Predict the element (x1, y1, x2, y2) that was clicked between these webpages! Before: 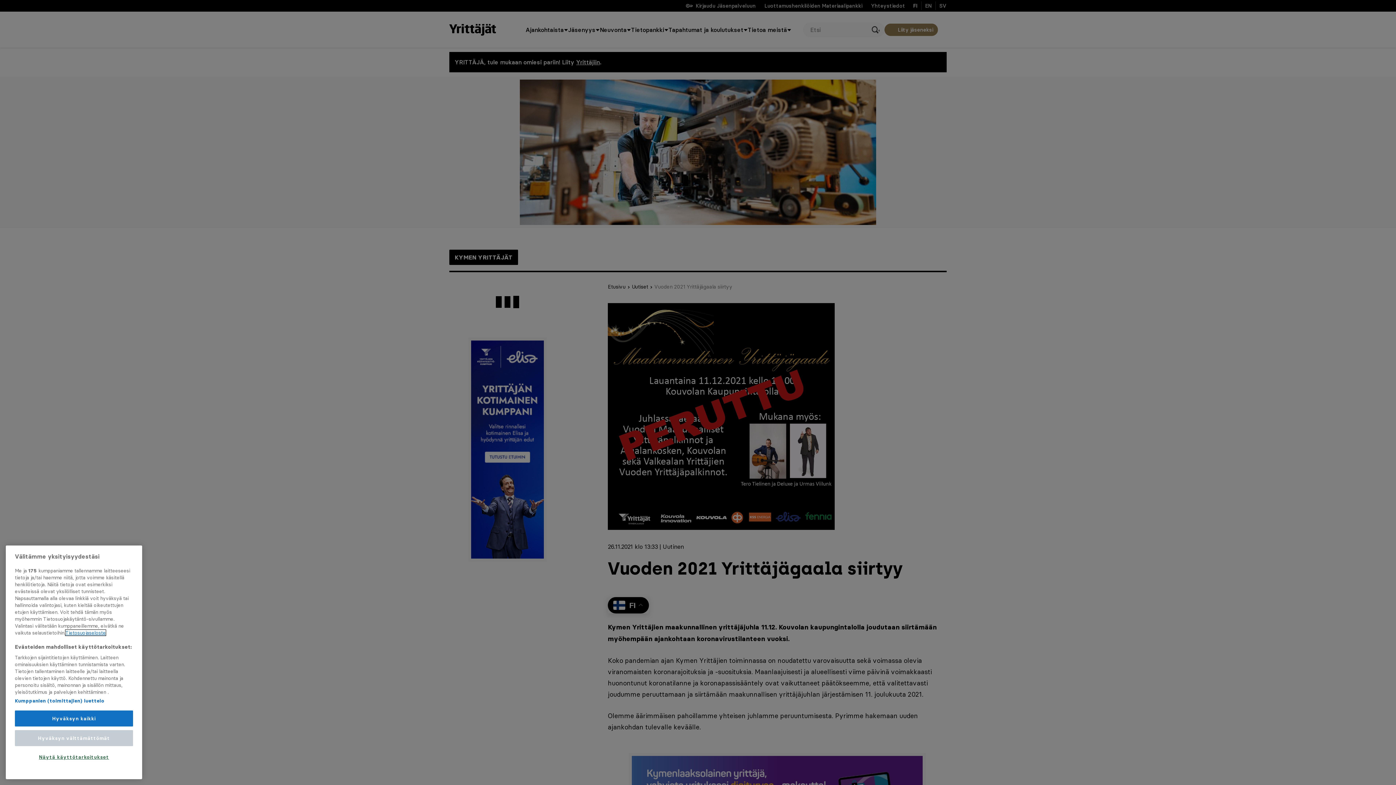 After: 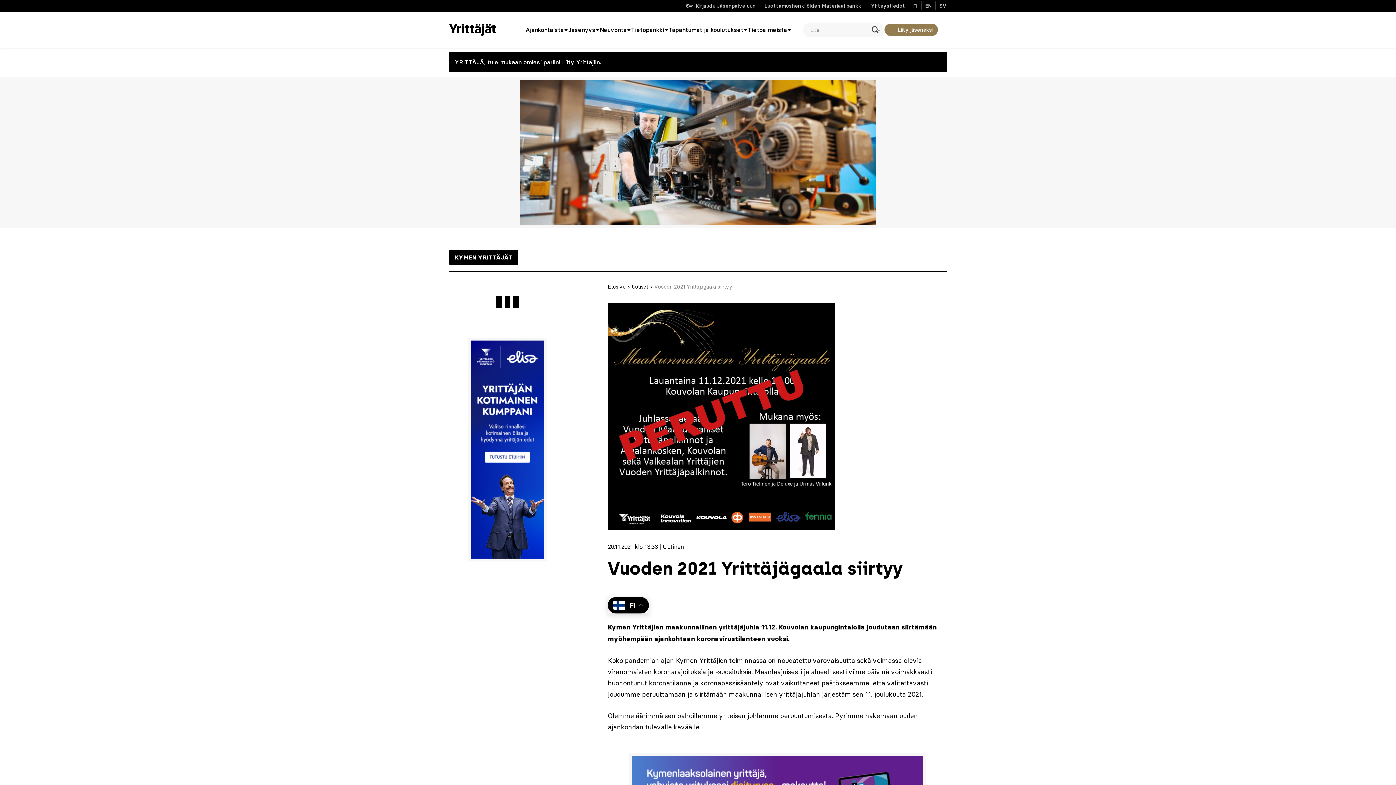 Action: label: Hyväksyn kaikki bbox: (14, 712, 133, 728)